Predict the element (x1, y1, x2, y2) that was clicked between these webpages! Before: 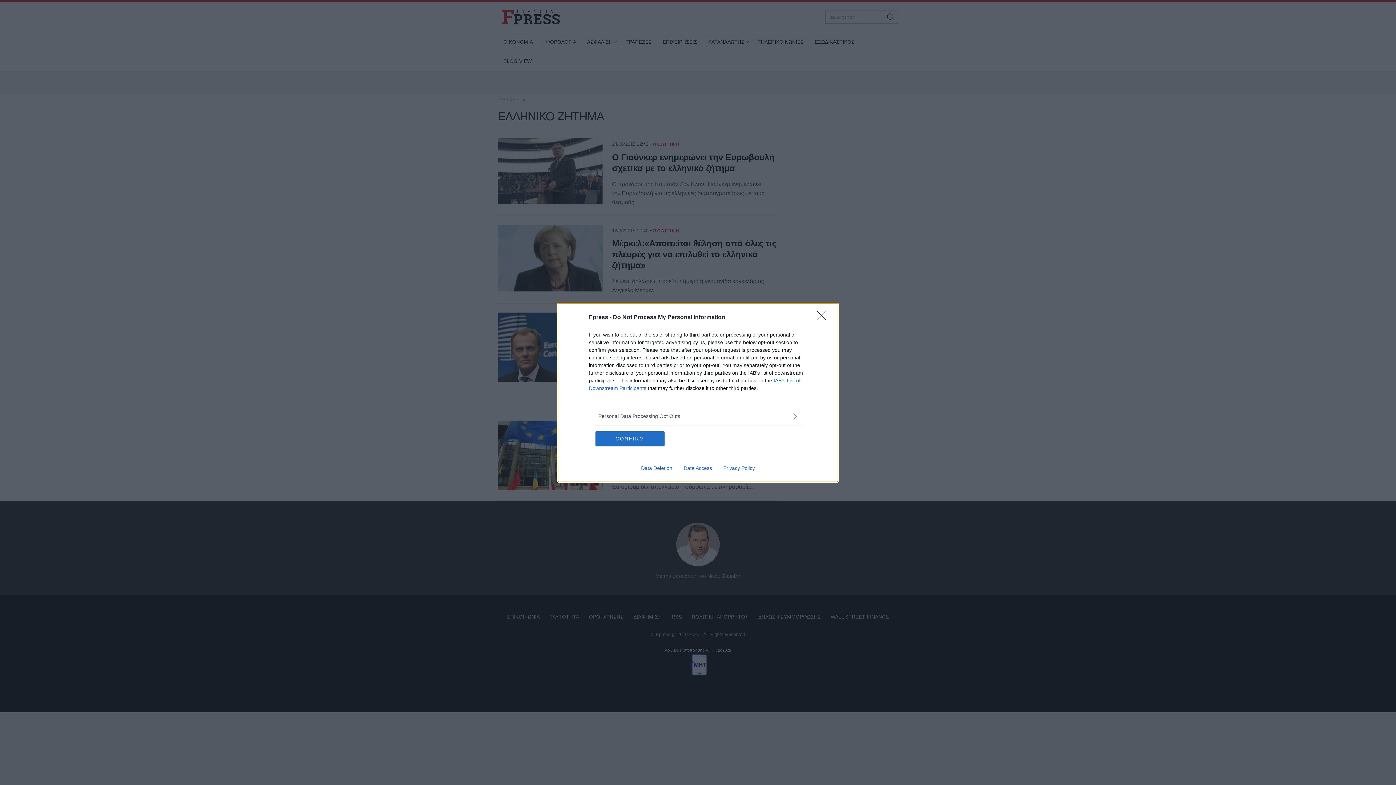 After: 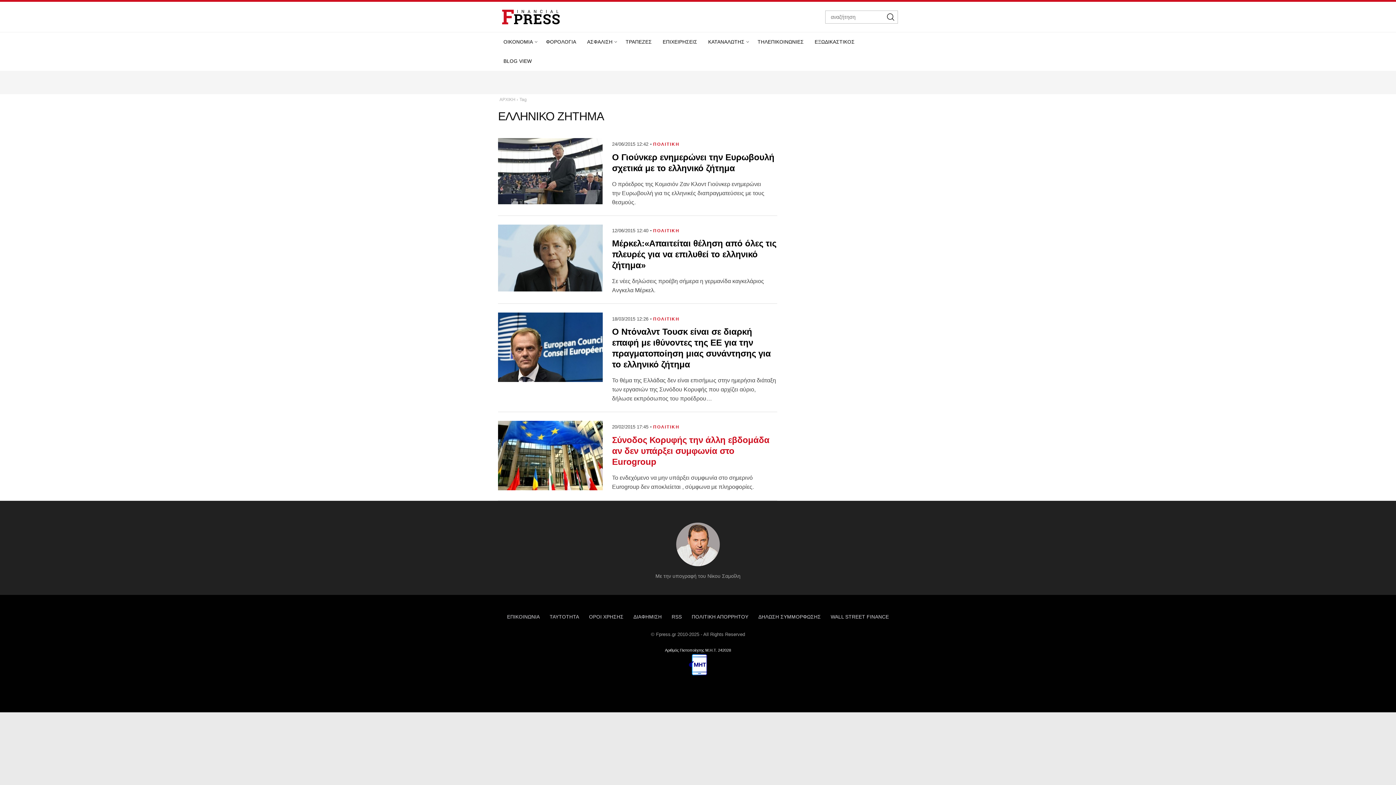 Action: bbox: (595, 431, 664, 446) label: CONFIRM